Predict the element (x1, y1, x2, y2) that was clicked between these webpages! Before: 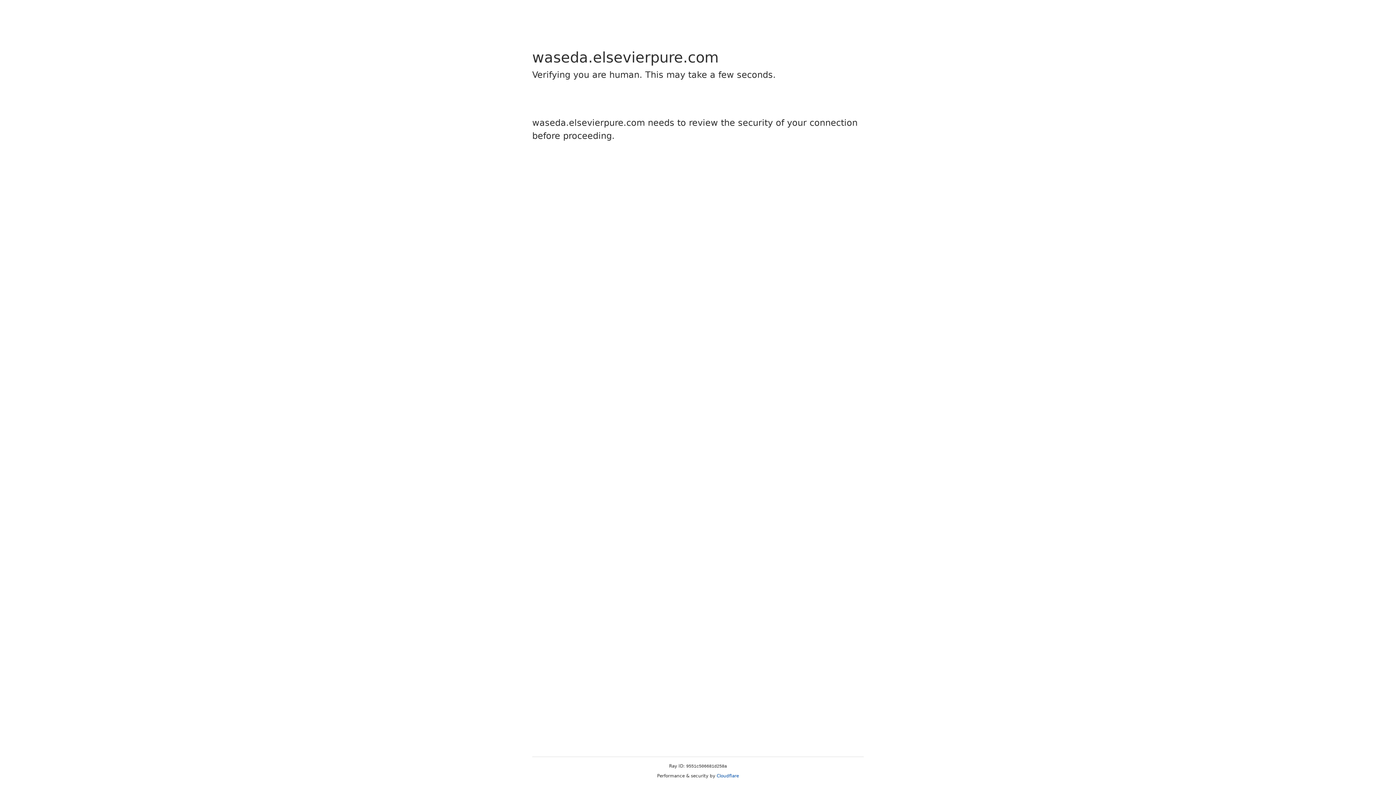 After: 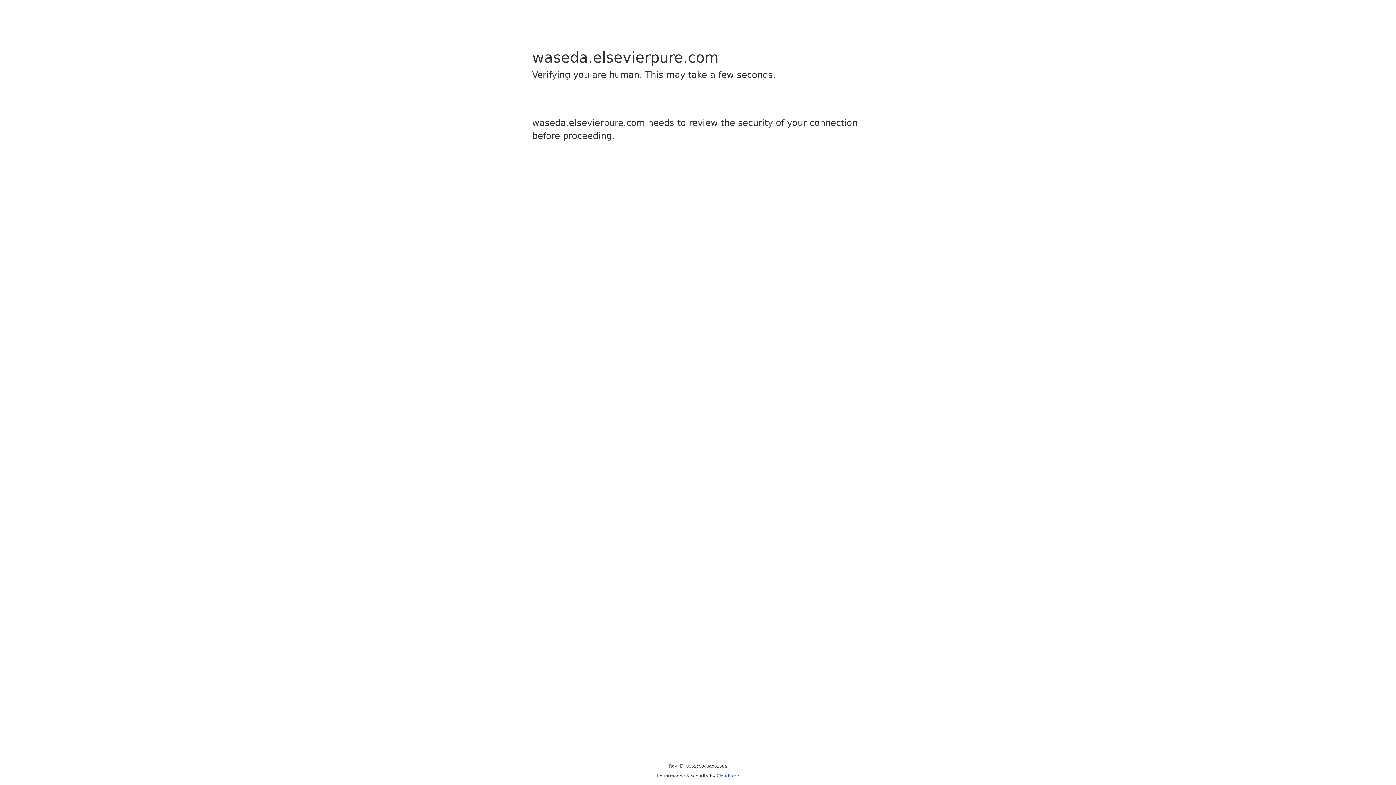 Action: label: Cloudflare bbox: (716, 773, 739, 778)